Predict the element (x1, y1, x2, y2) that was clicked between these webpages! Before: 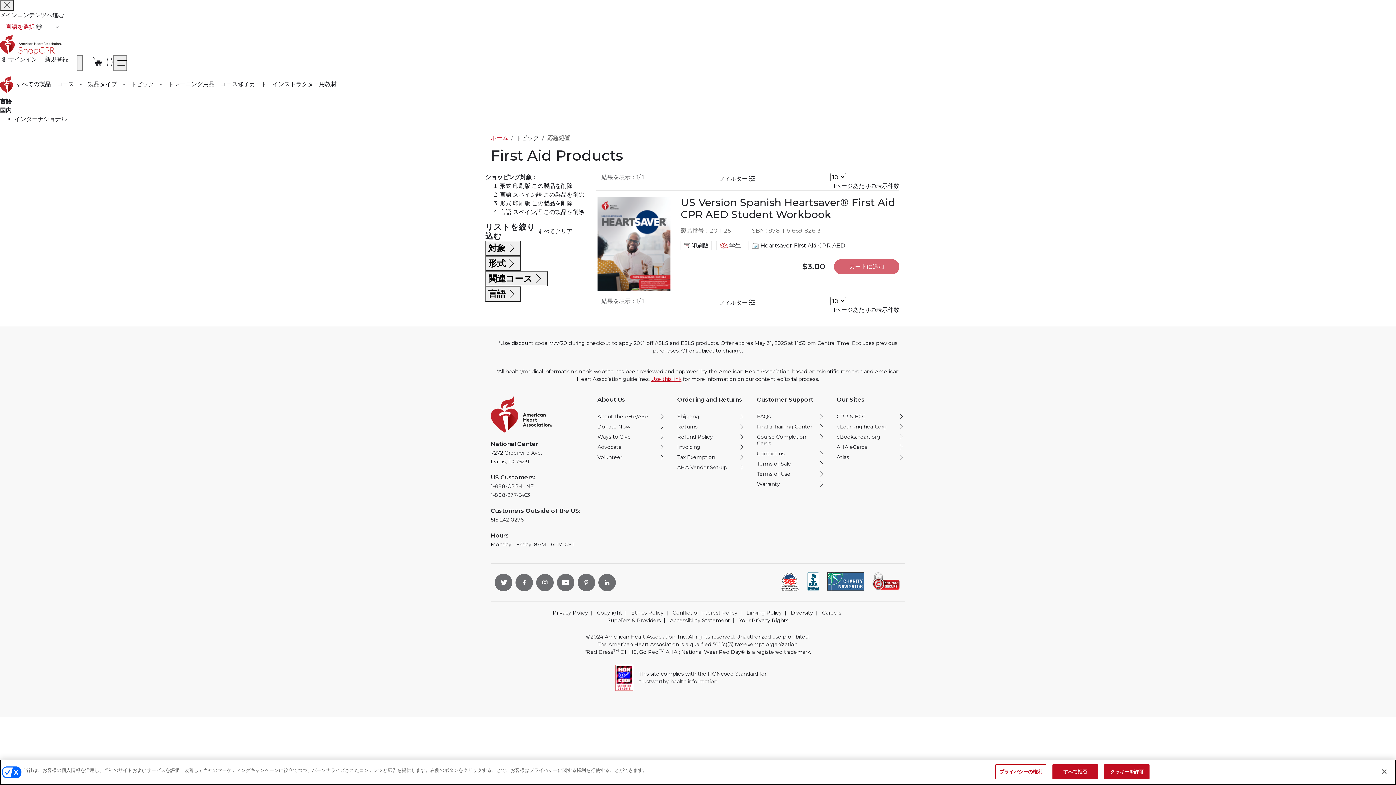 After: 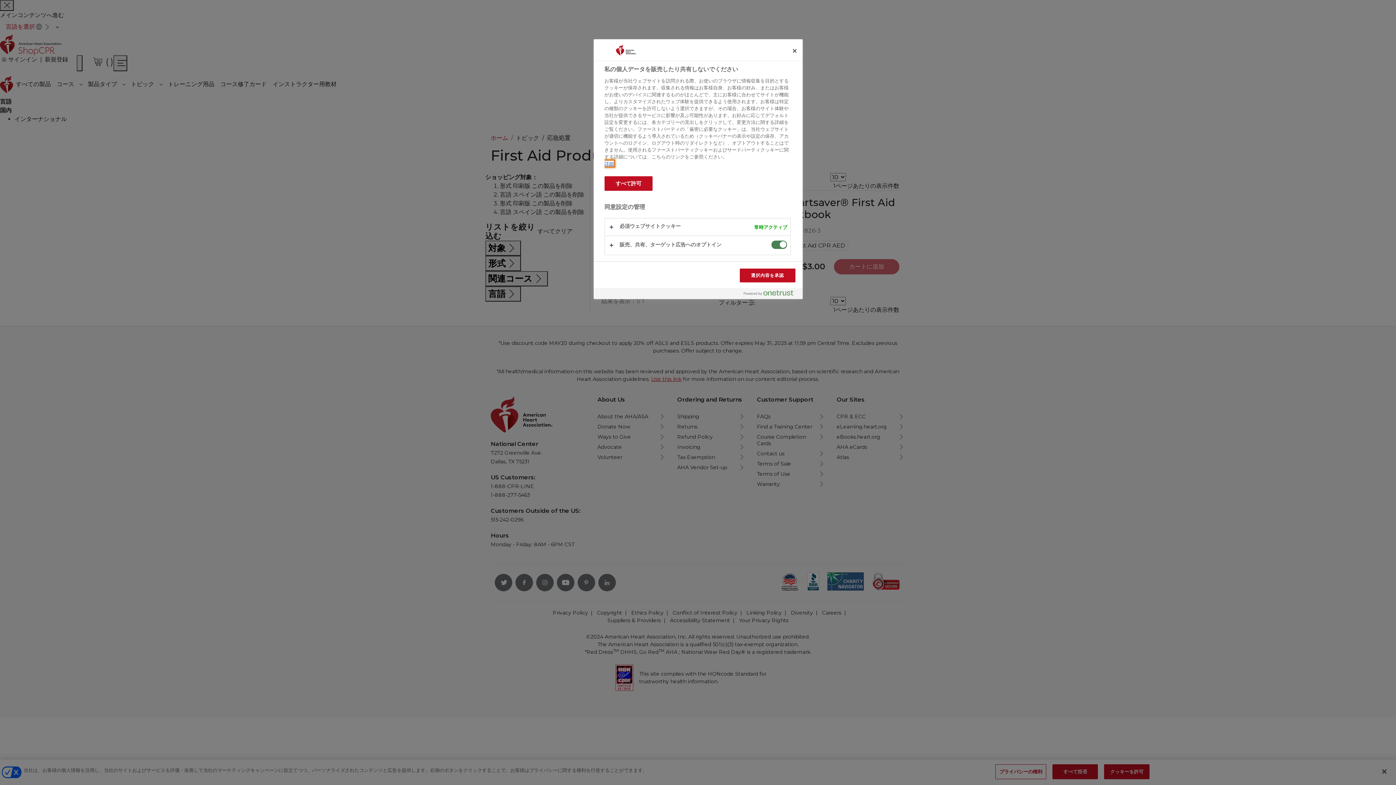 Action: label: プライバシーの権利 bbox: (995, 764, 1046, 779)